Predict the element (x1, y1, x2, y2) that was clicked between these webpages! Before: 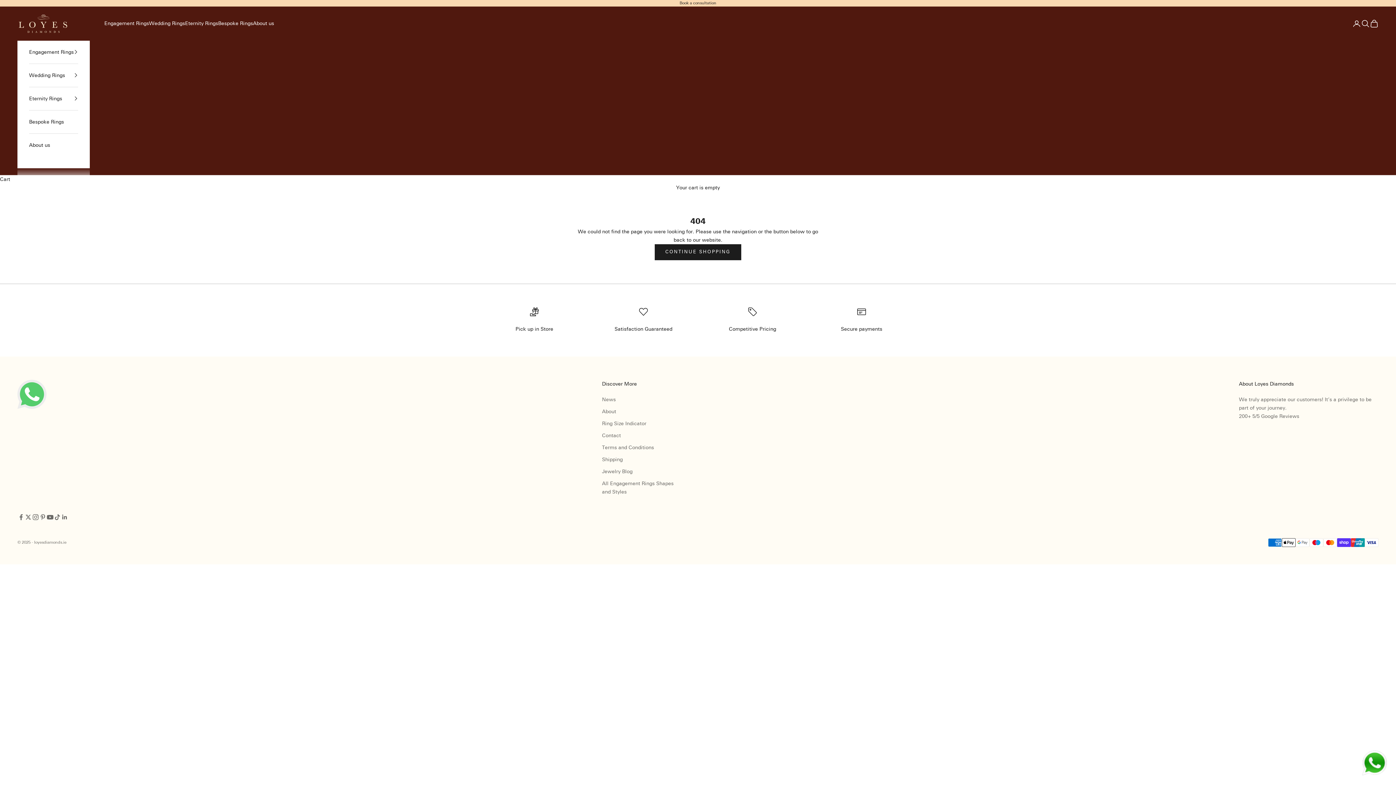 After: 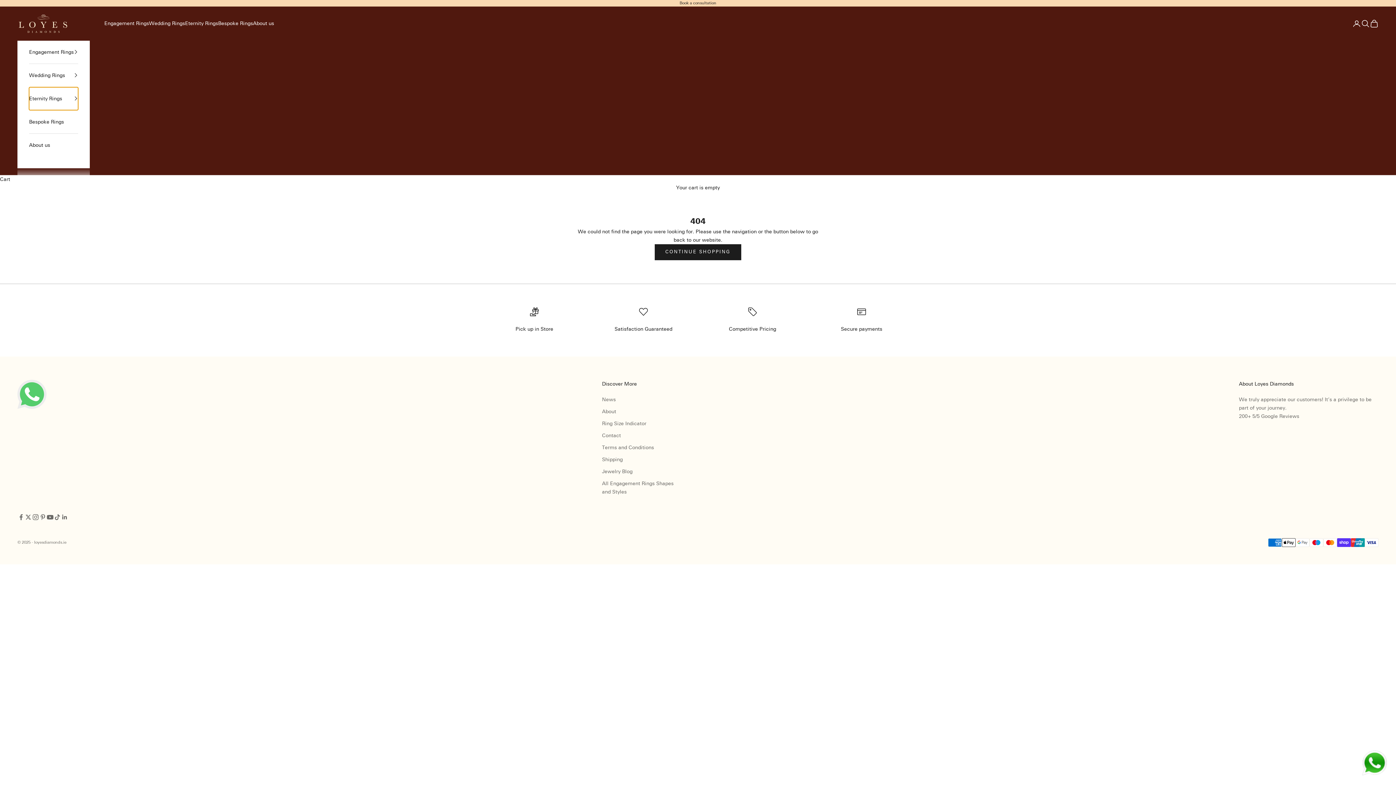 Action: label: Eternity Rings bbox: (29, 87, 78, 110)